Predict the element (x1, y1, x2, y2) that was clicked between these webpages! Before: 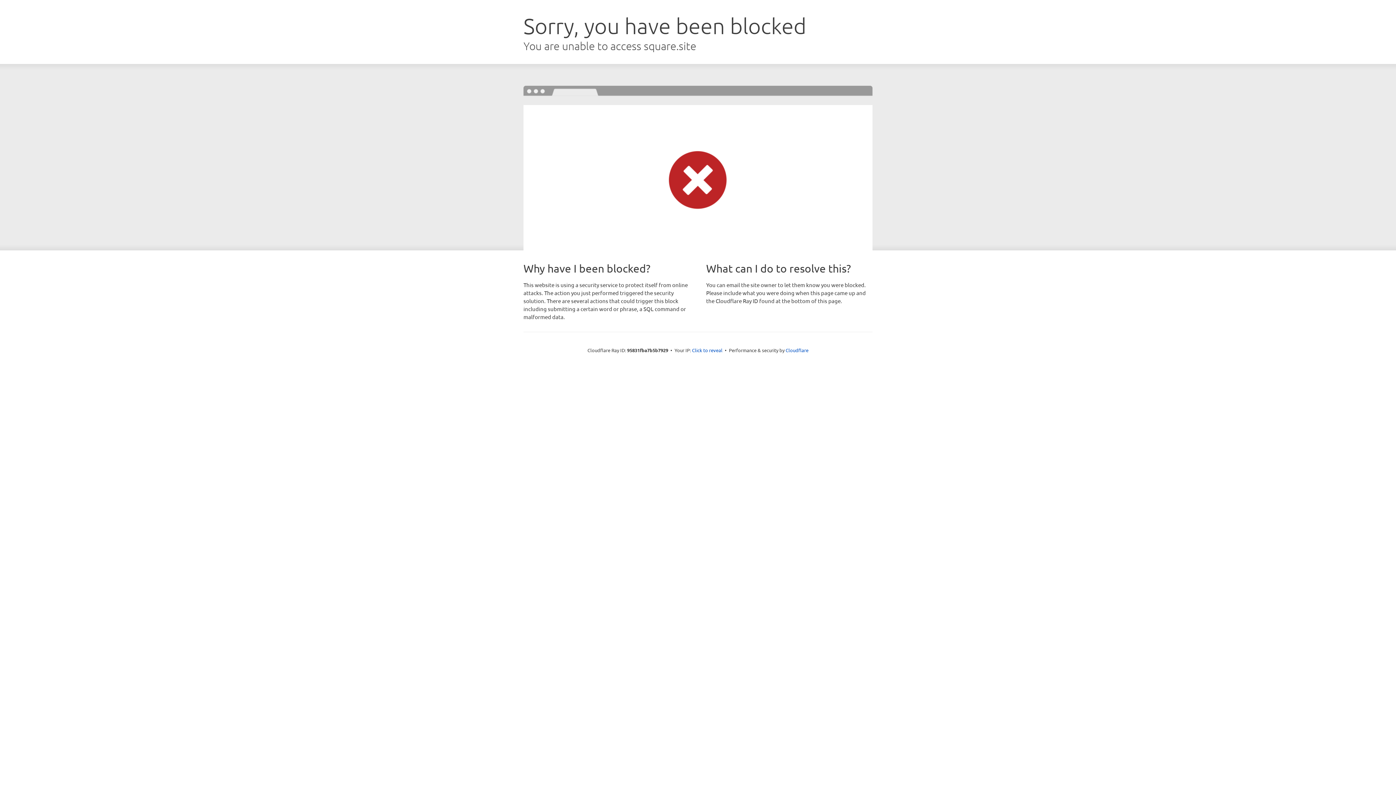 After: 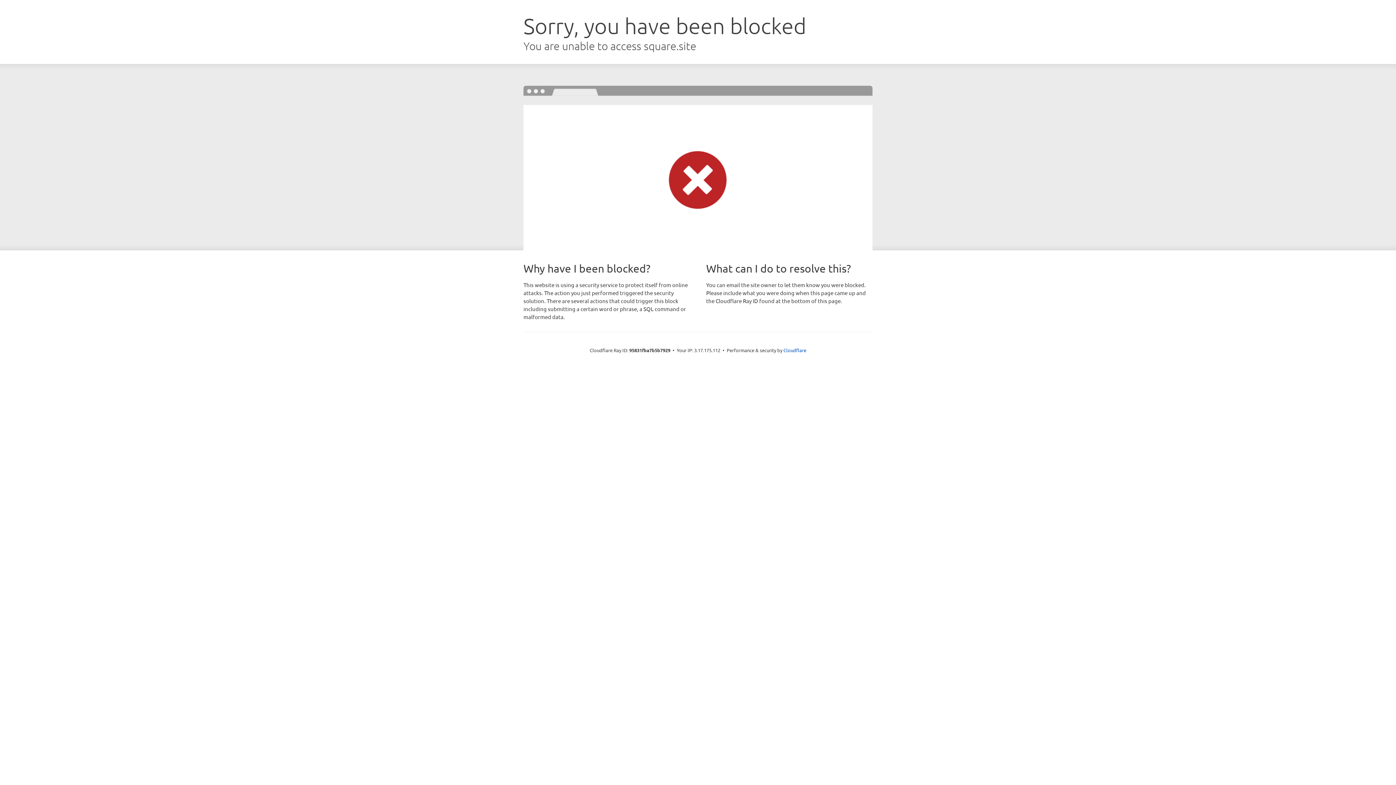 Action: bbox: (692, 346, 722, 353) label: Click to reveal